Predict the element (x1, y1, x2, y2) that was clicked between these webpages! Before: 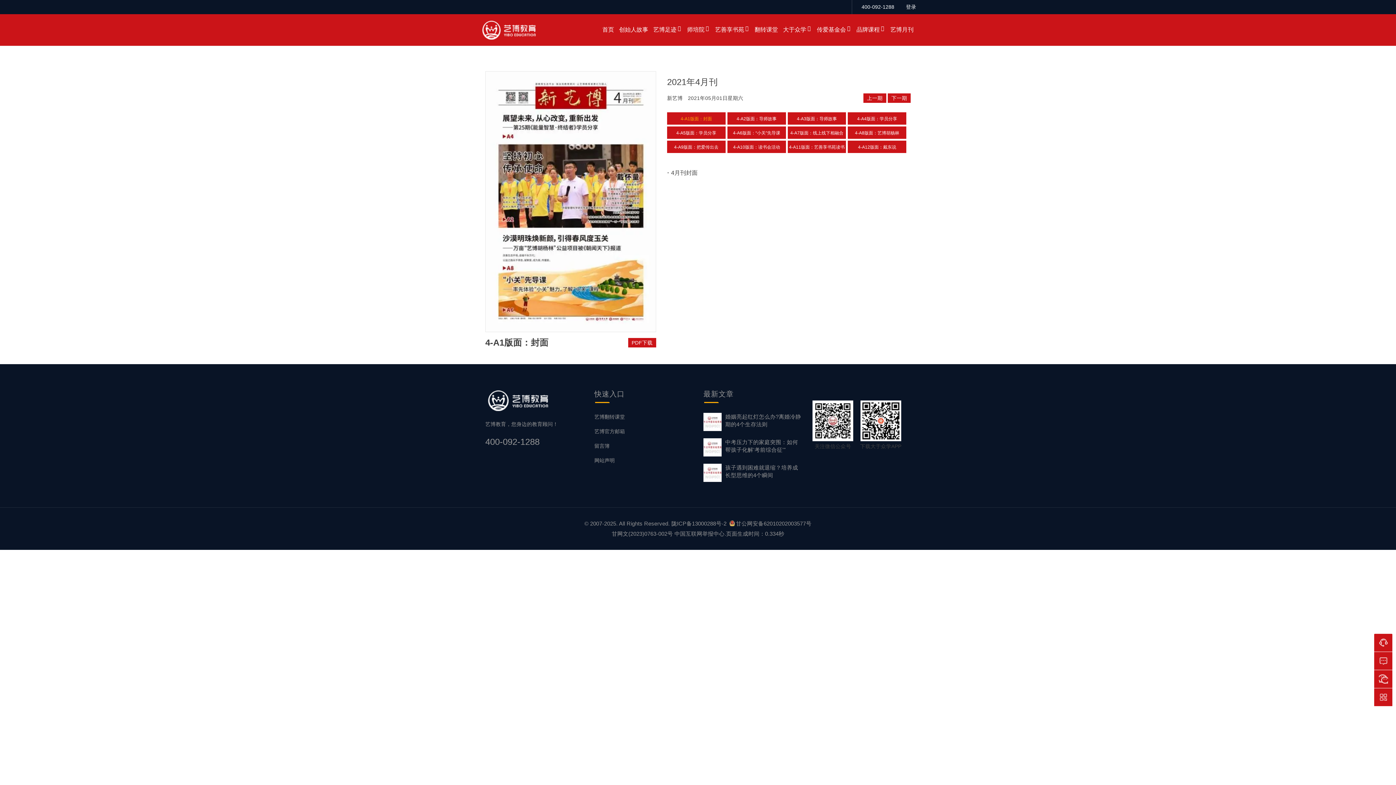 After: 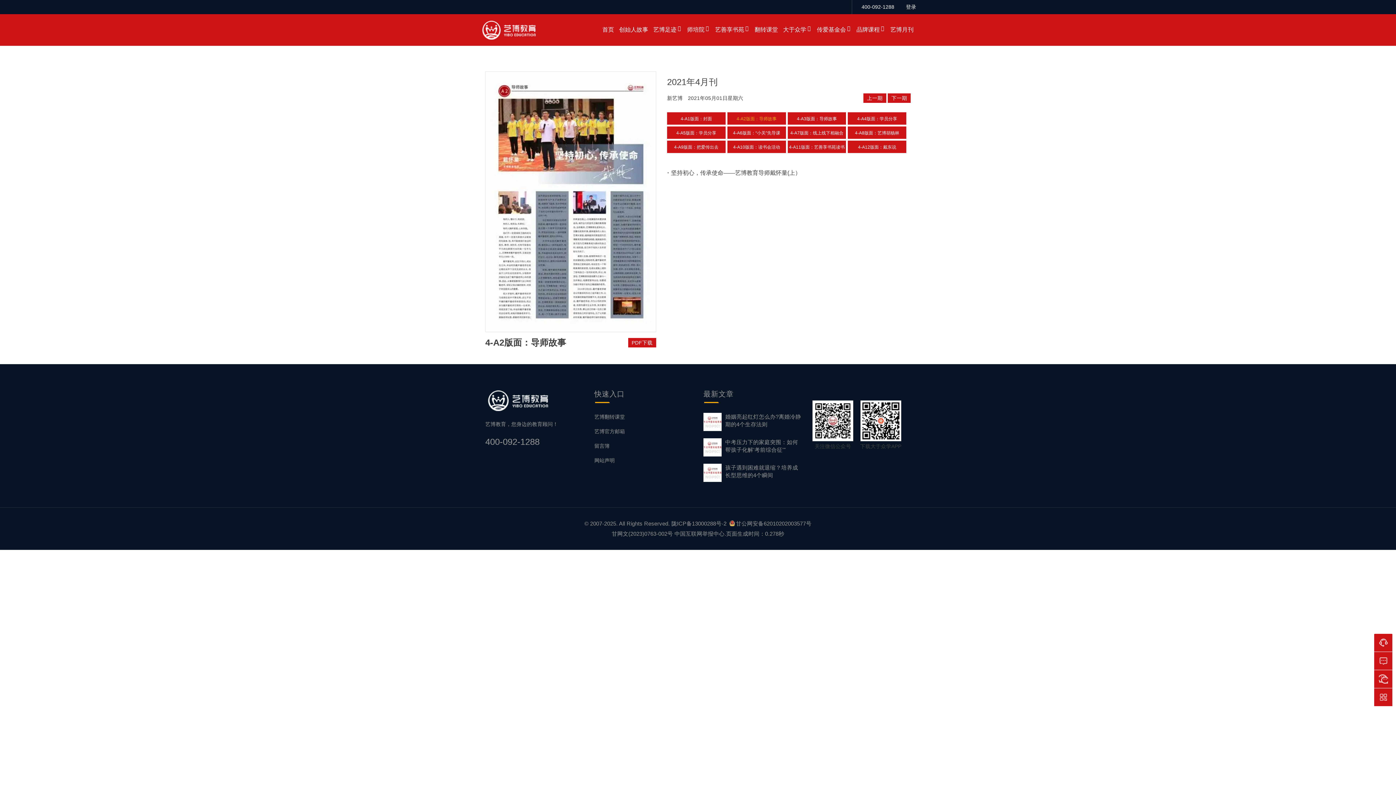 Action: bbox: (736, 116, 776, 121) label: 4-A2版面：导师故事